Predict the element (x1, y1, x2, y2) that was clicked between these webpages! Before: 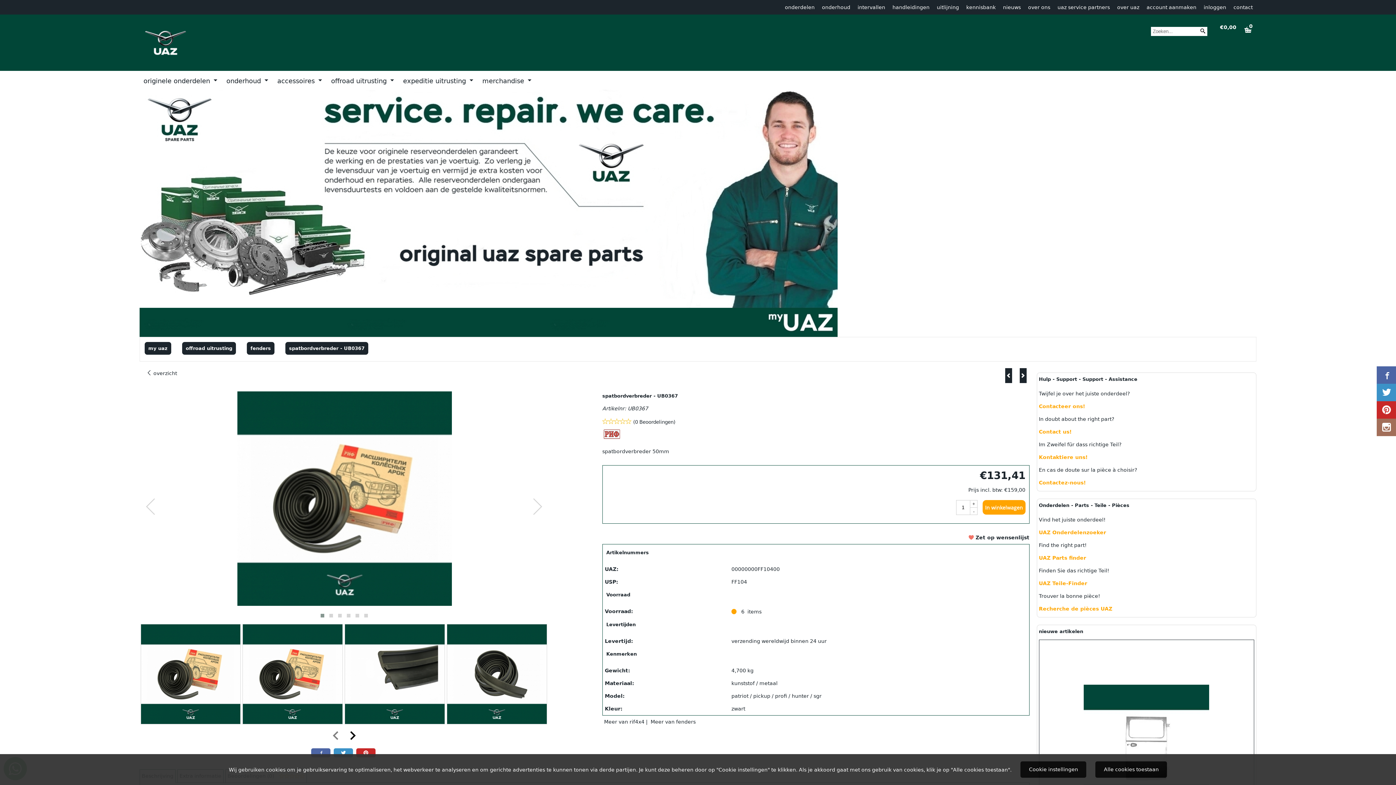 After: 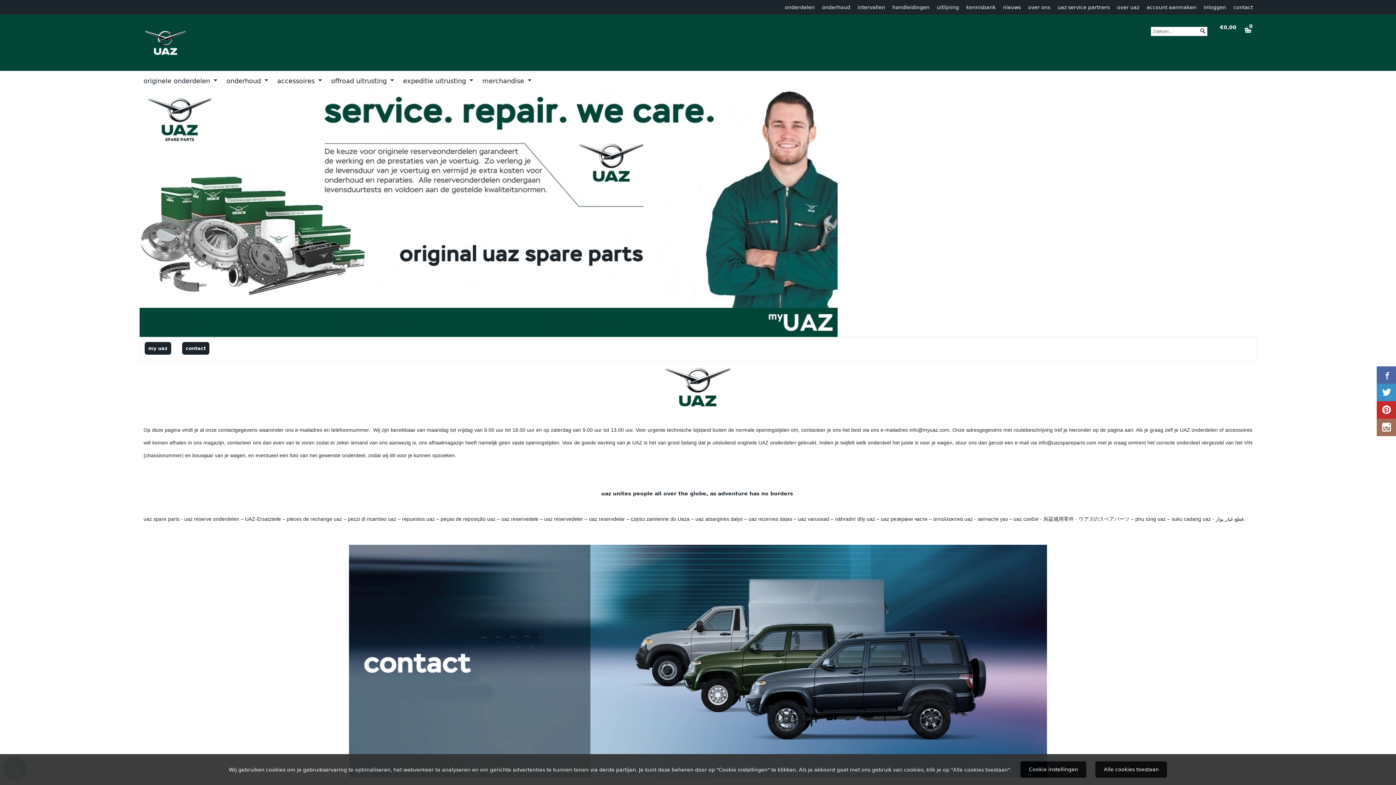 Action: label: Contact us! bbox: (1039, 429, 1071, 434)